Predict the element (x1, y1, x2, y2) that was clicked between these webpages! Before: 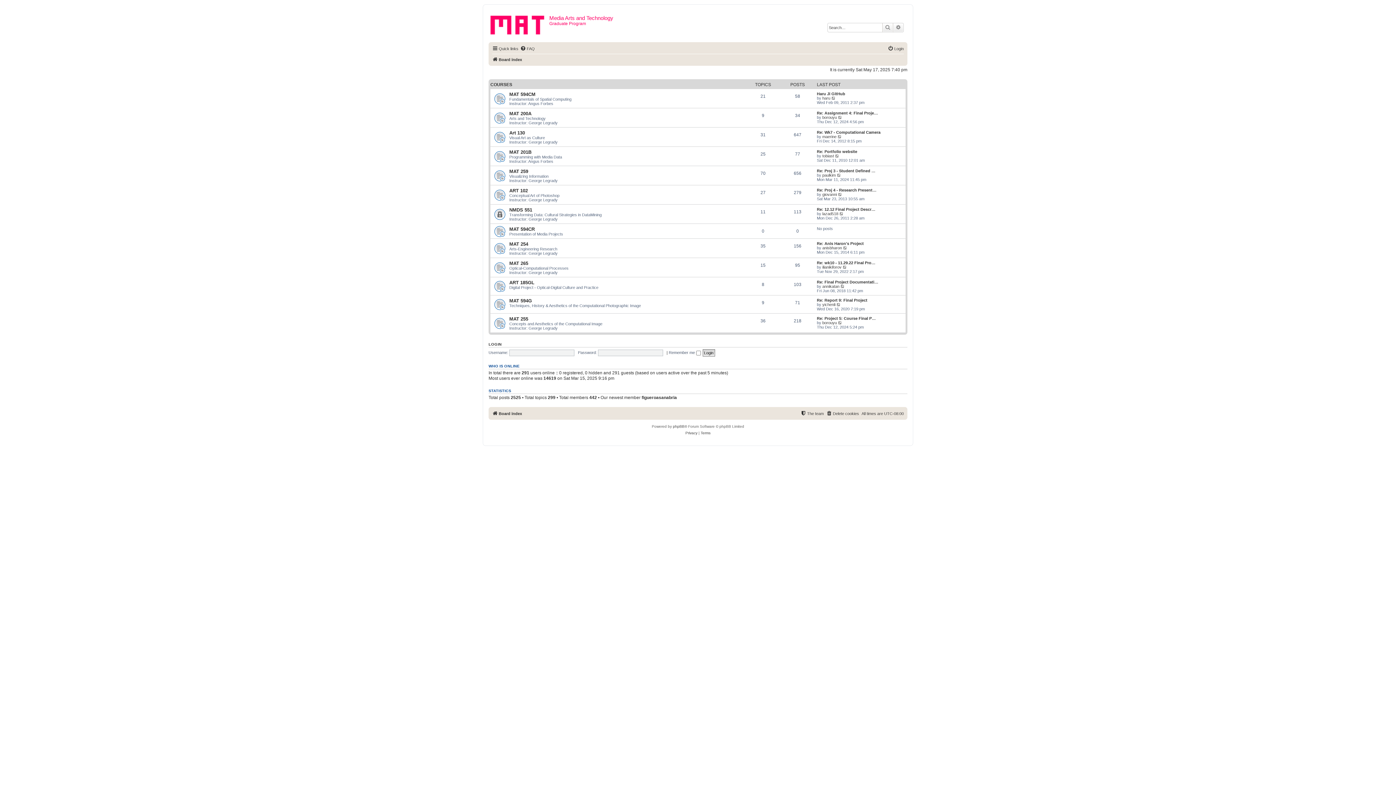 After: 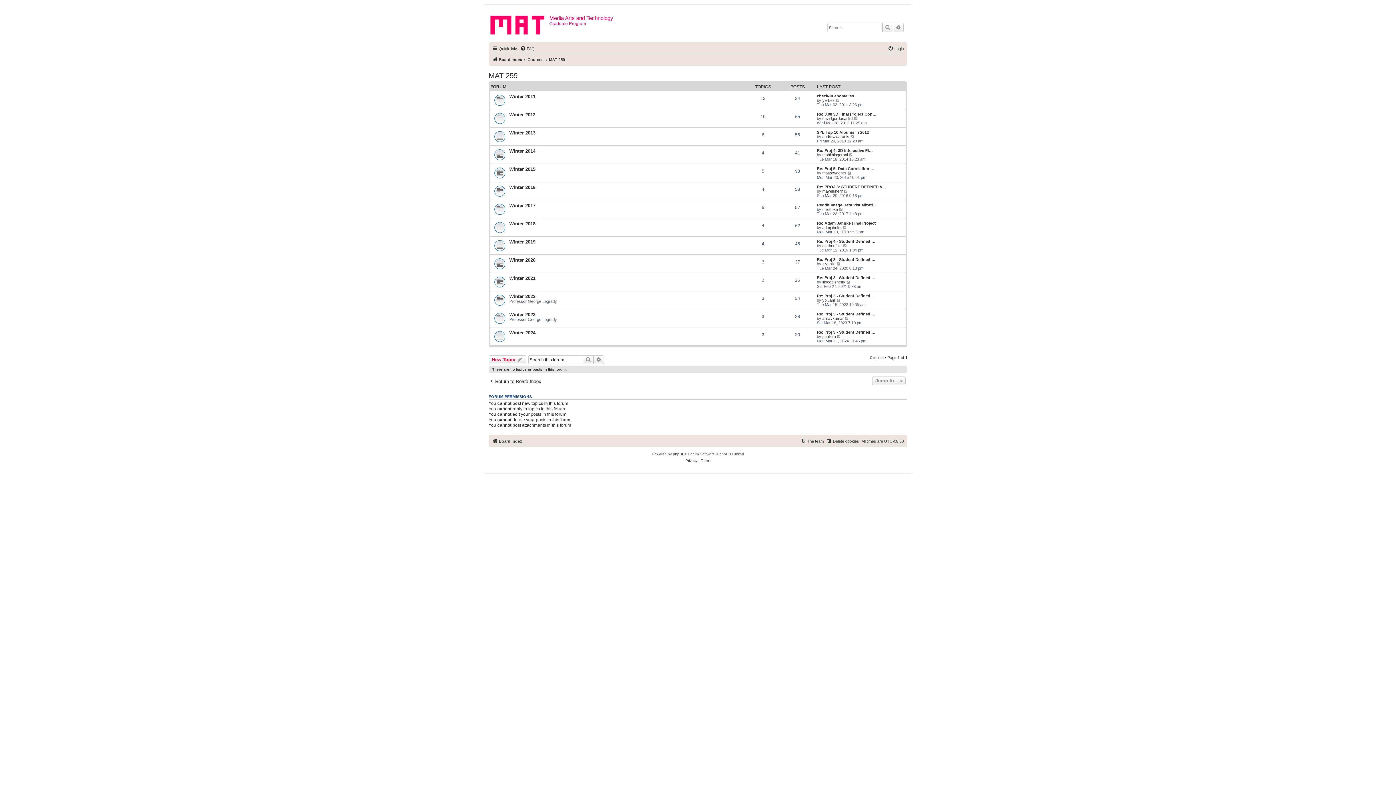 Action: bbox: (509, 168, 528, 174) label: MAT 259